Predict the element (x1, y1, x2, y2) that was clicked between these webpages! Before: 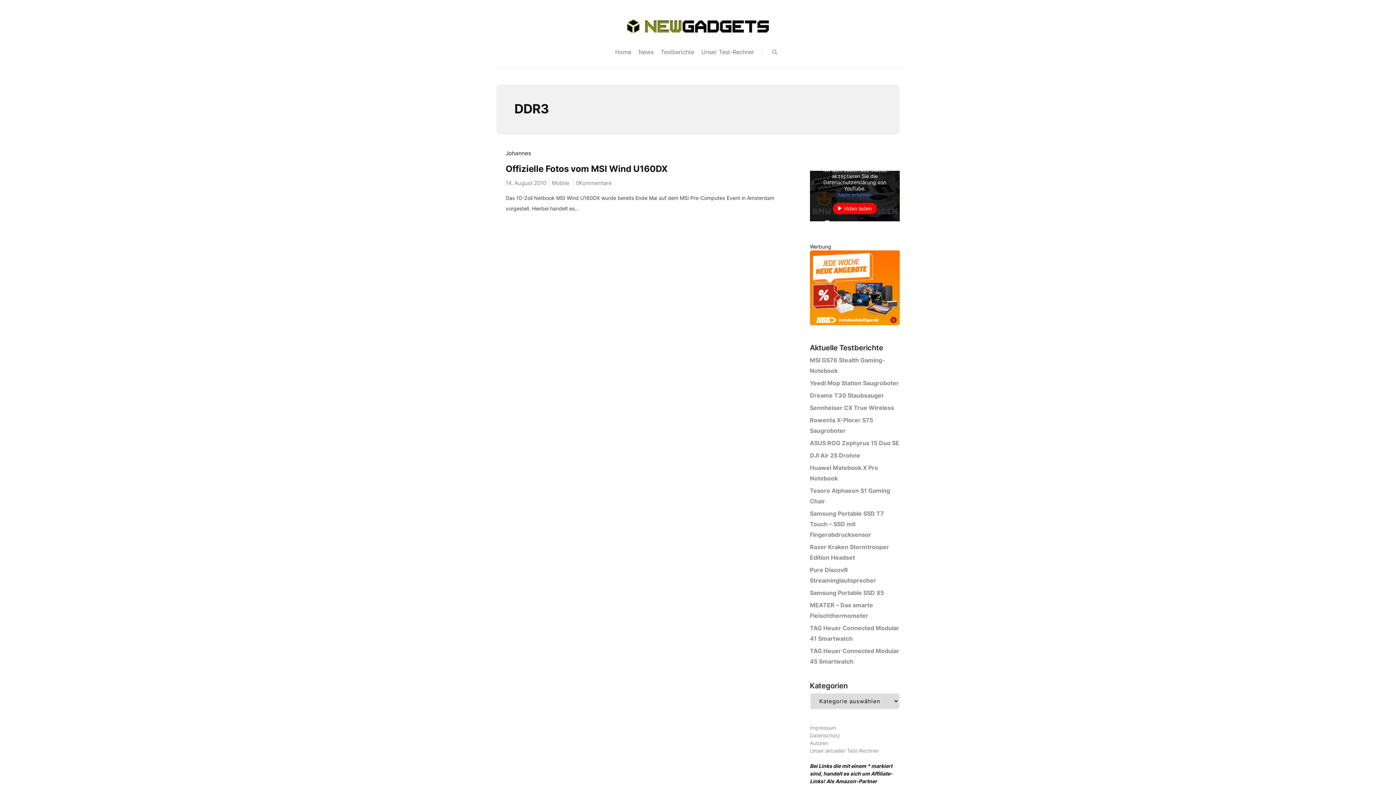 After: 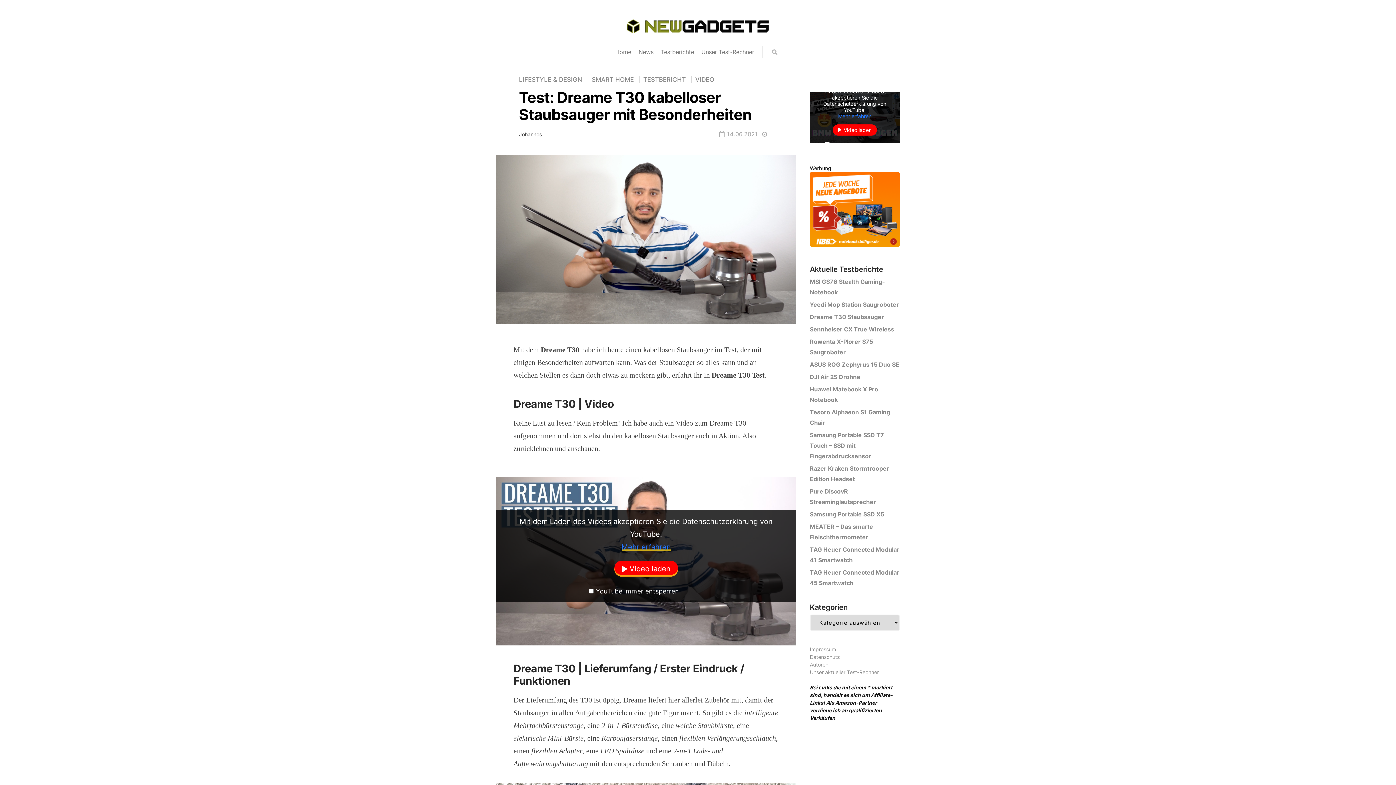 Action: bbox: (810, 392, 884, 399) label: Dreame T30 Staubsauger